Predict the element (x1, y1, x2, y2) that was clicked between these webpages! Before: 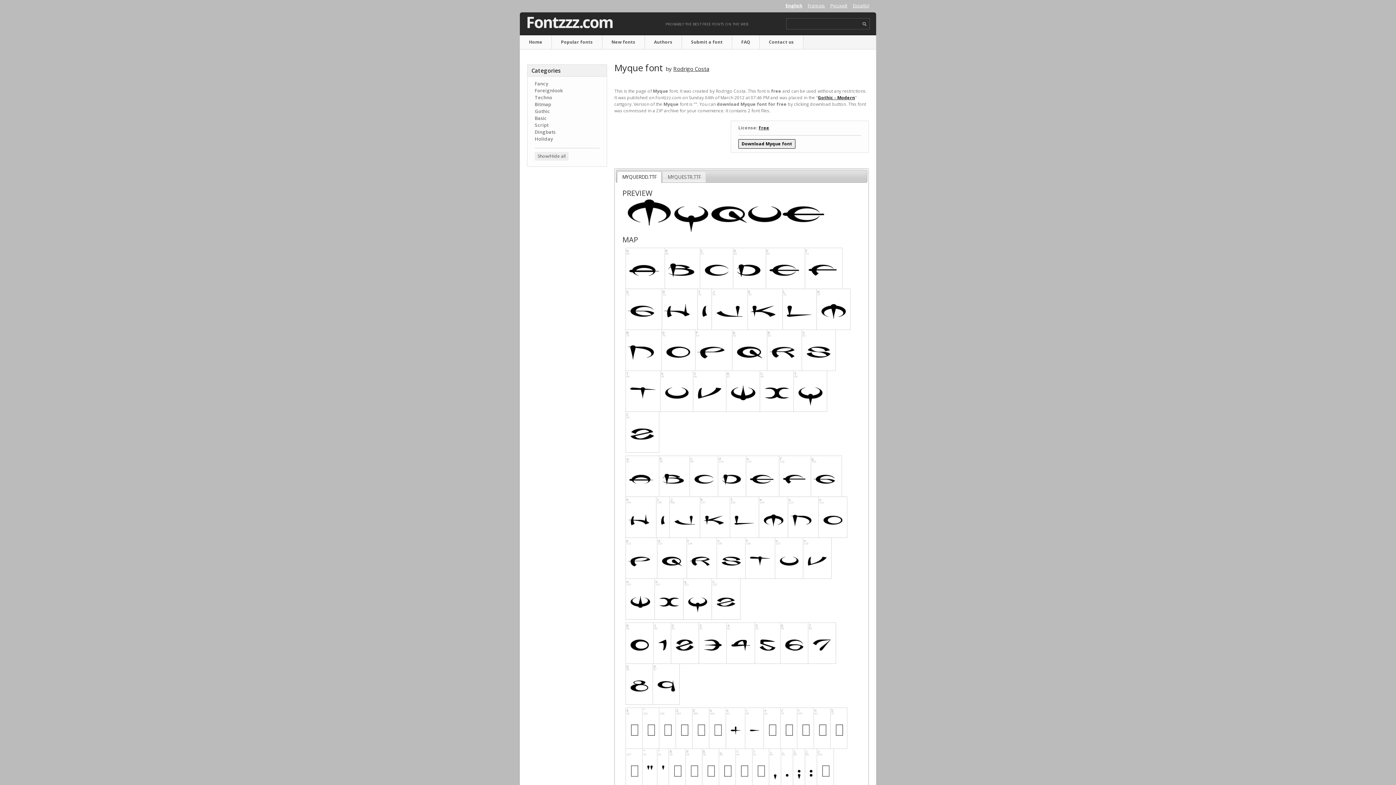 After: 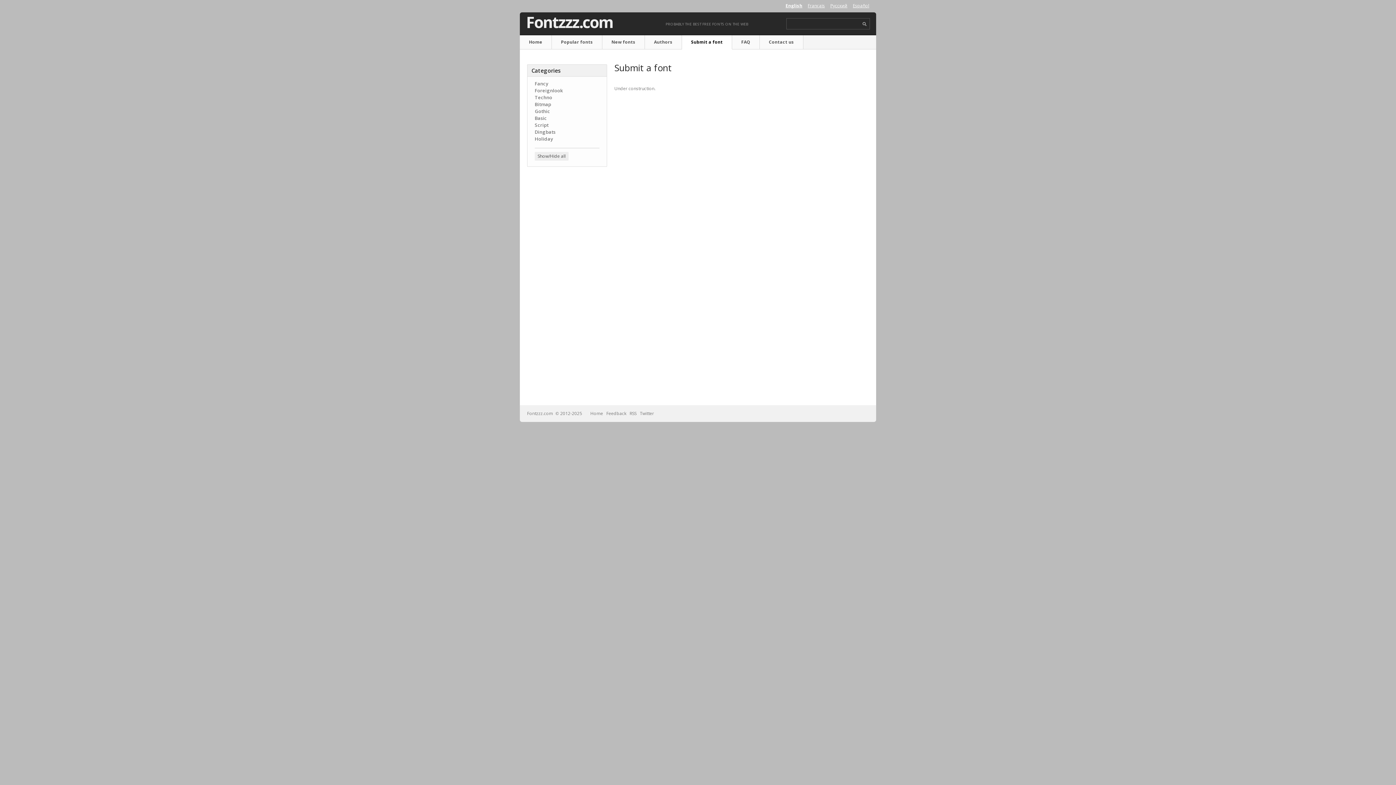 Action: bbox: (682, 35, 732, 49) label: Submit a font